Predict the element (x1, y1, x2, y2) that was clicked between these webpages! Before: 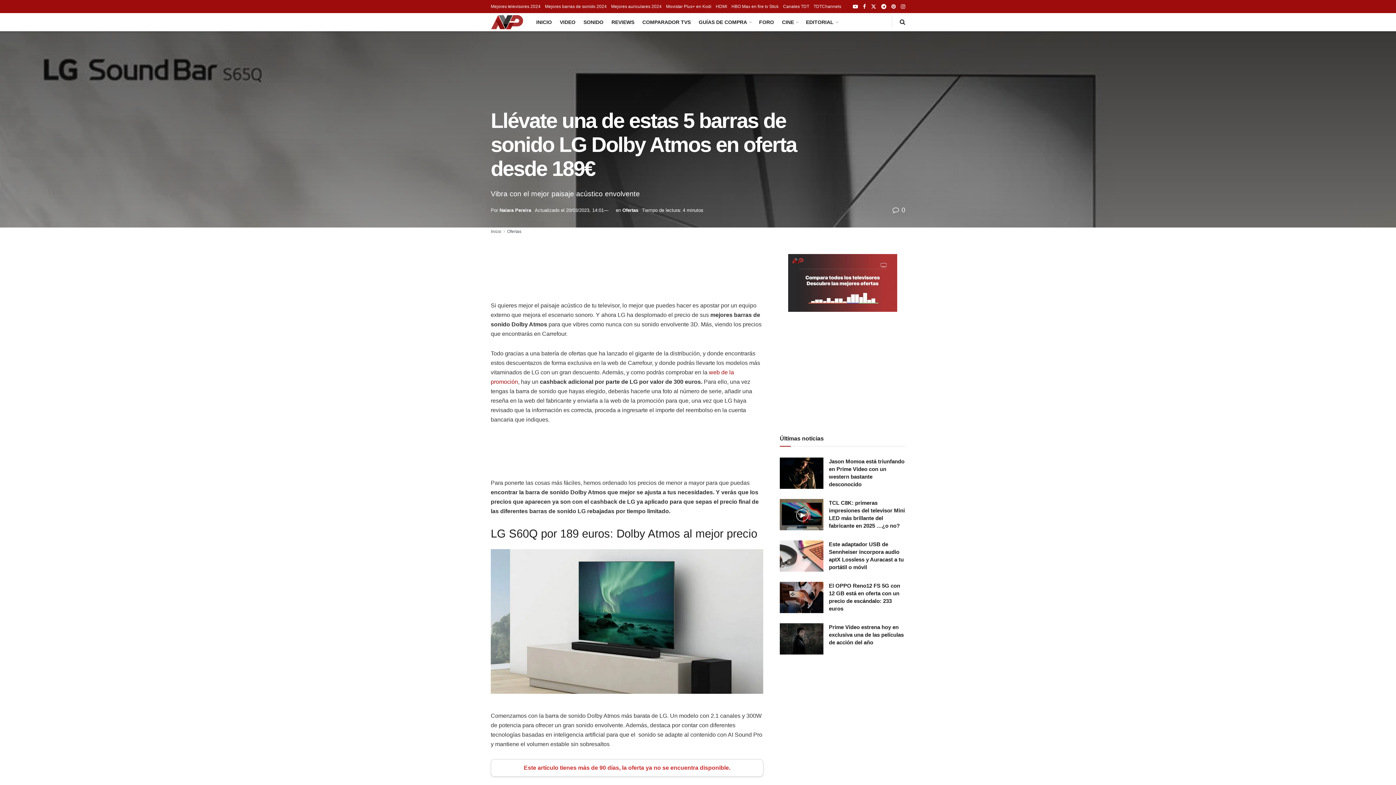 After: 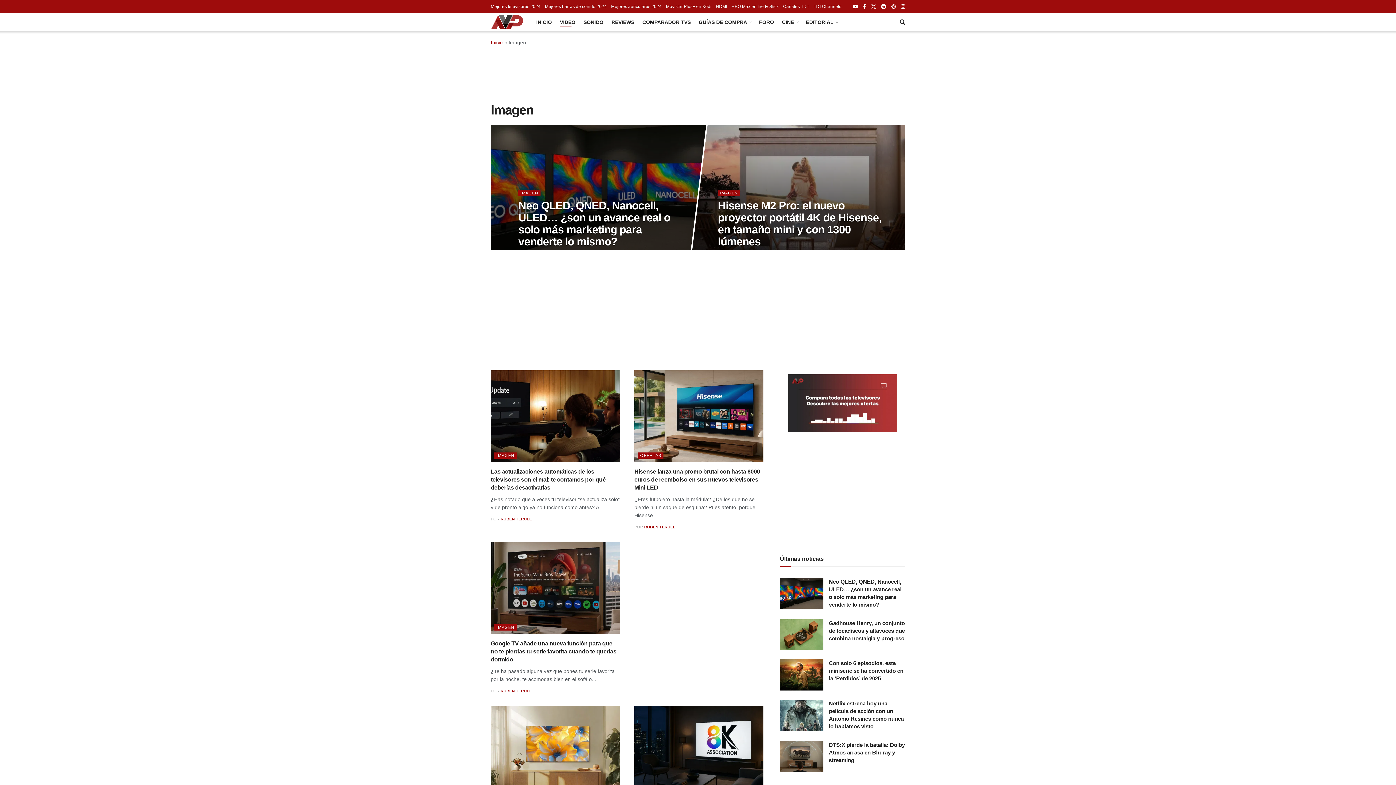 Action: label: VIDEO bbox: (560, 17, 575, 27)